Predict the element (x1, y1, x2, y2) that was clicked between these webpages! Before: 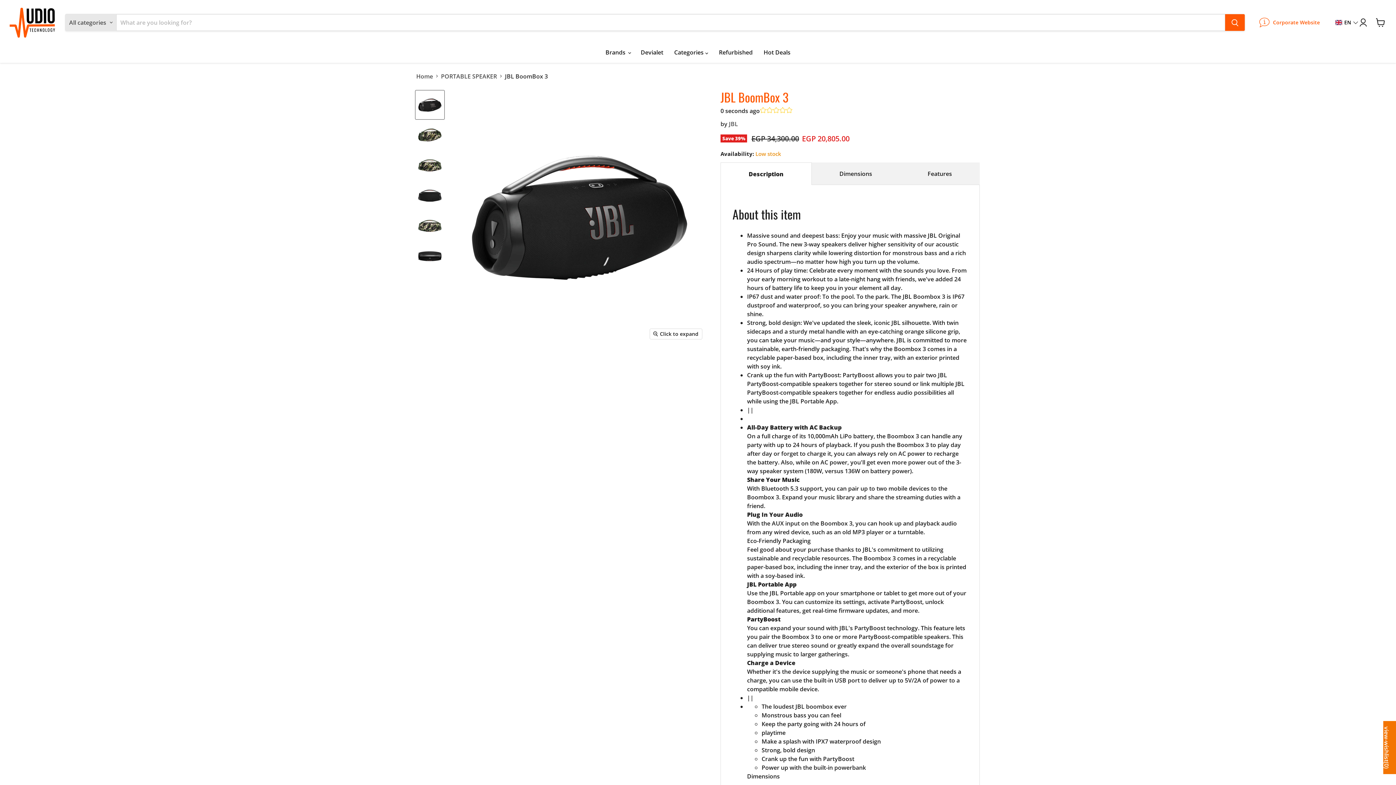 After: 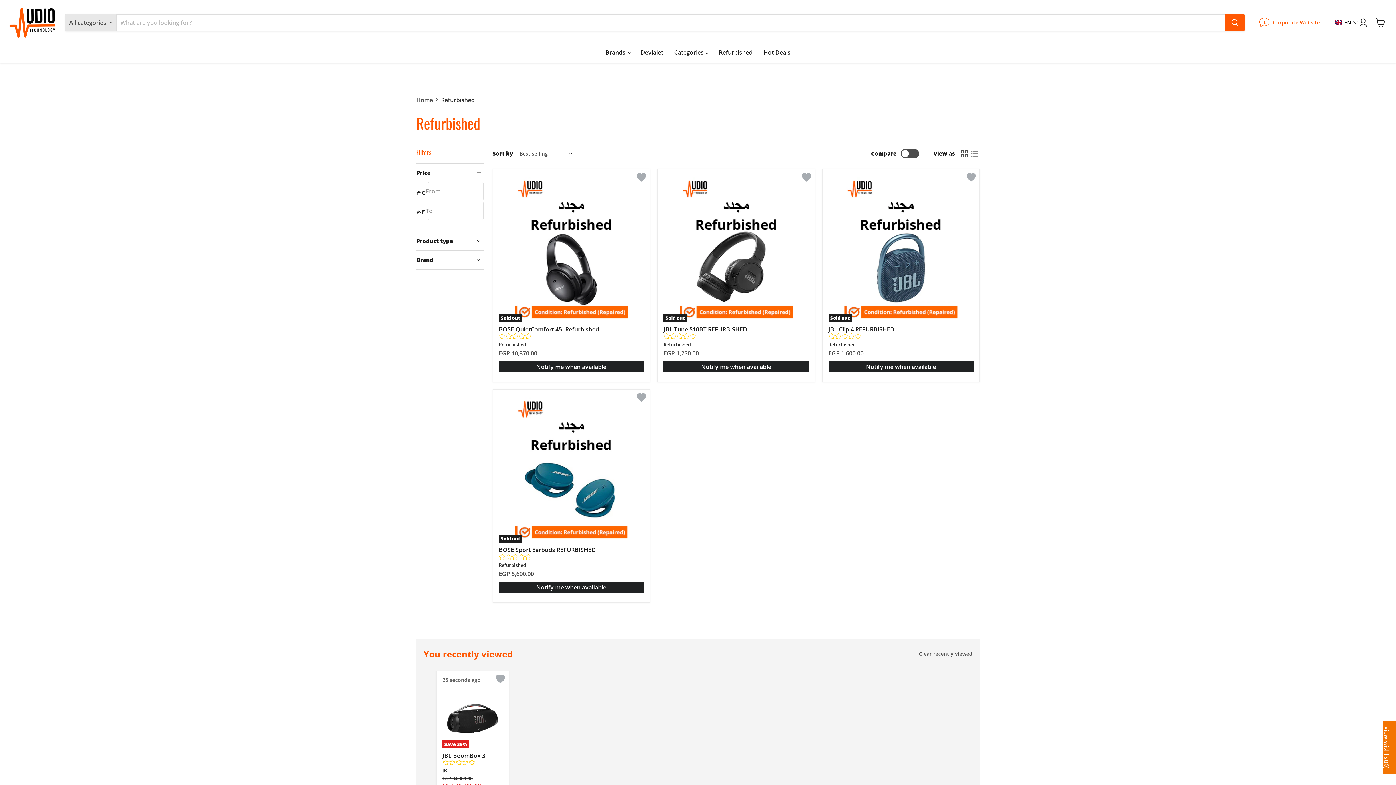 Action: bbox: (713, 44, 758, 59) label: Refurbished